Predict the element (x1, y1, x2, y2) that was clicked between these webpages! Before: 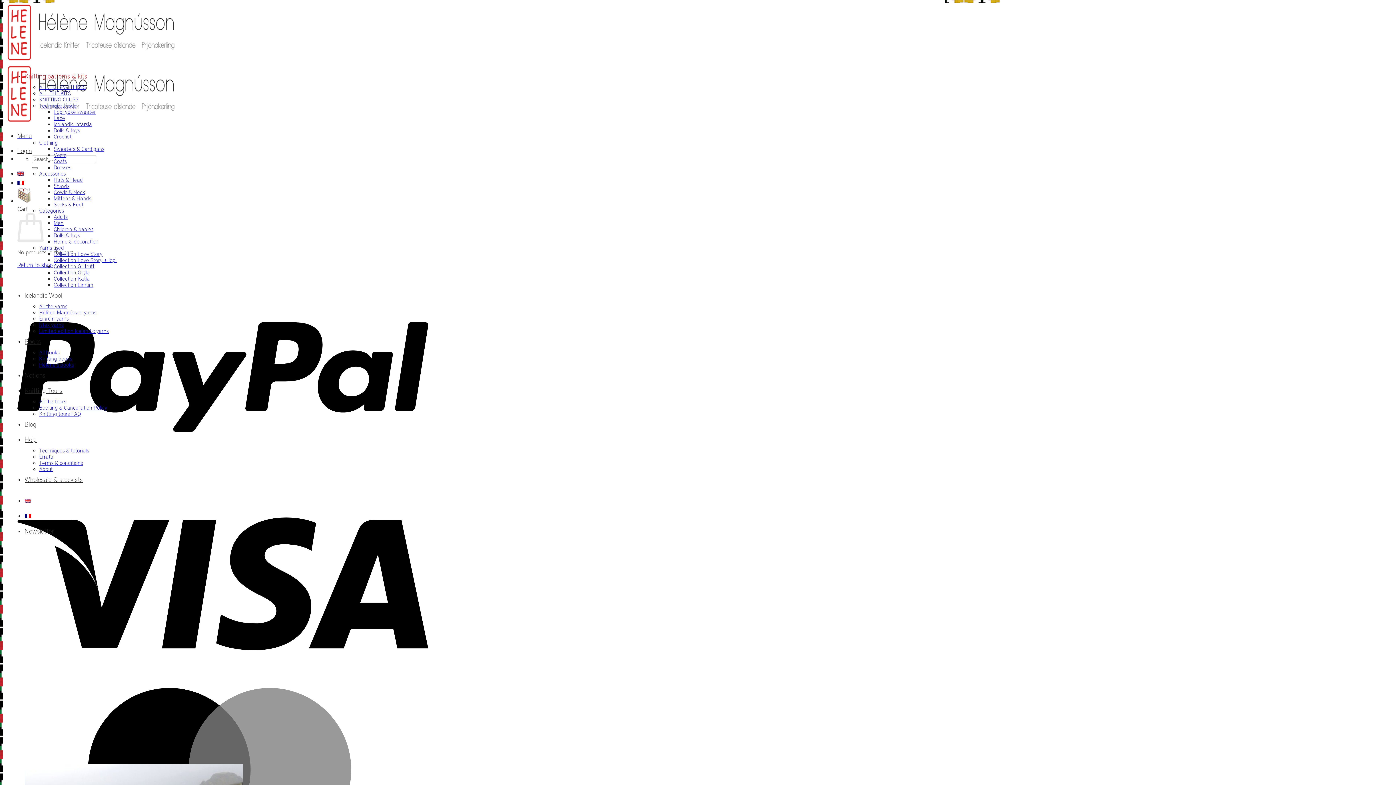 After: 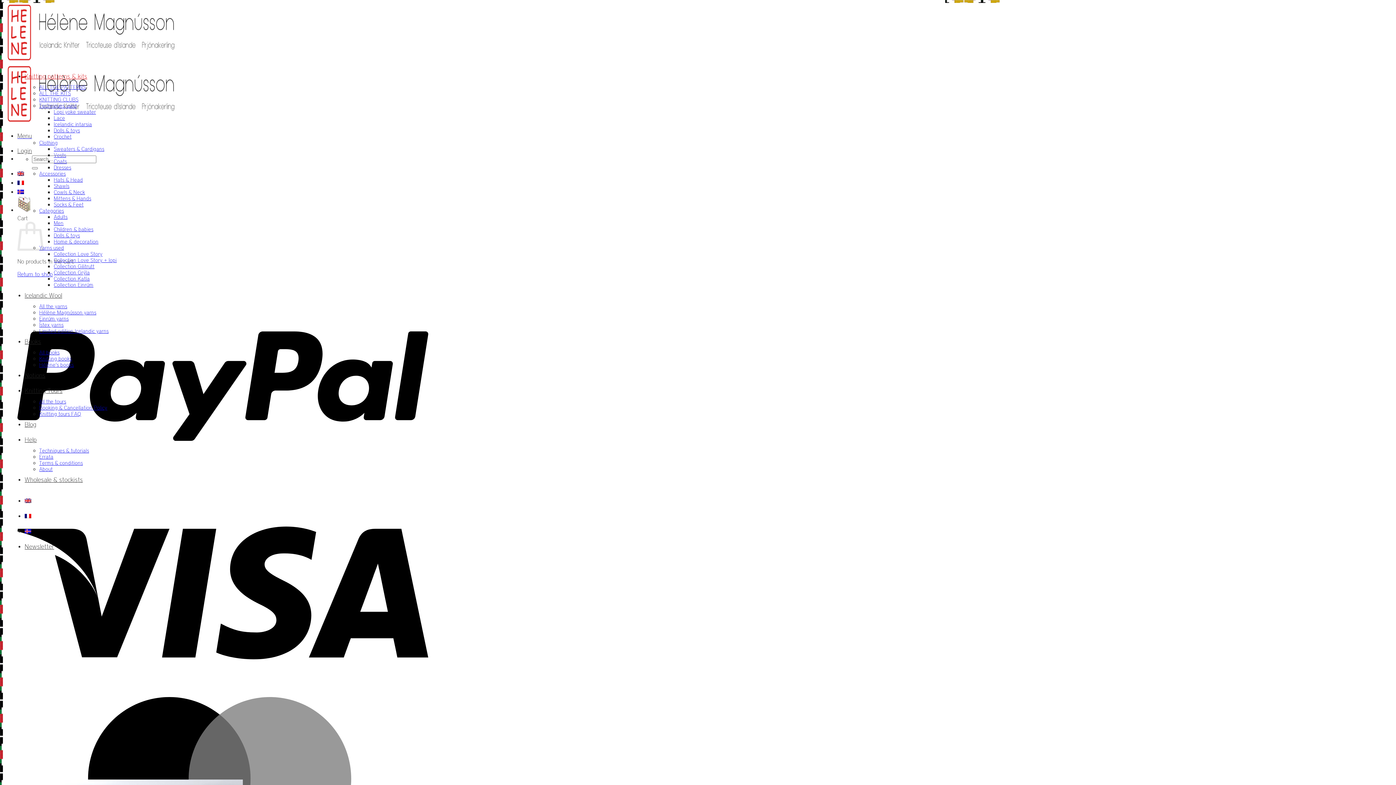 Action: bbox: (53, 121, 92, 127) label: Icelandic intarsia